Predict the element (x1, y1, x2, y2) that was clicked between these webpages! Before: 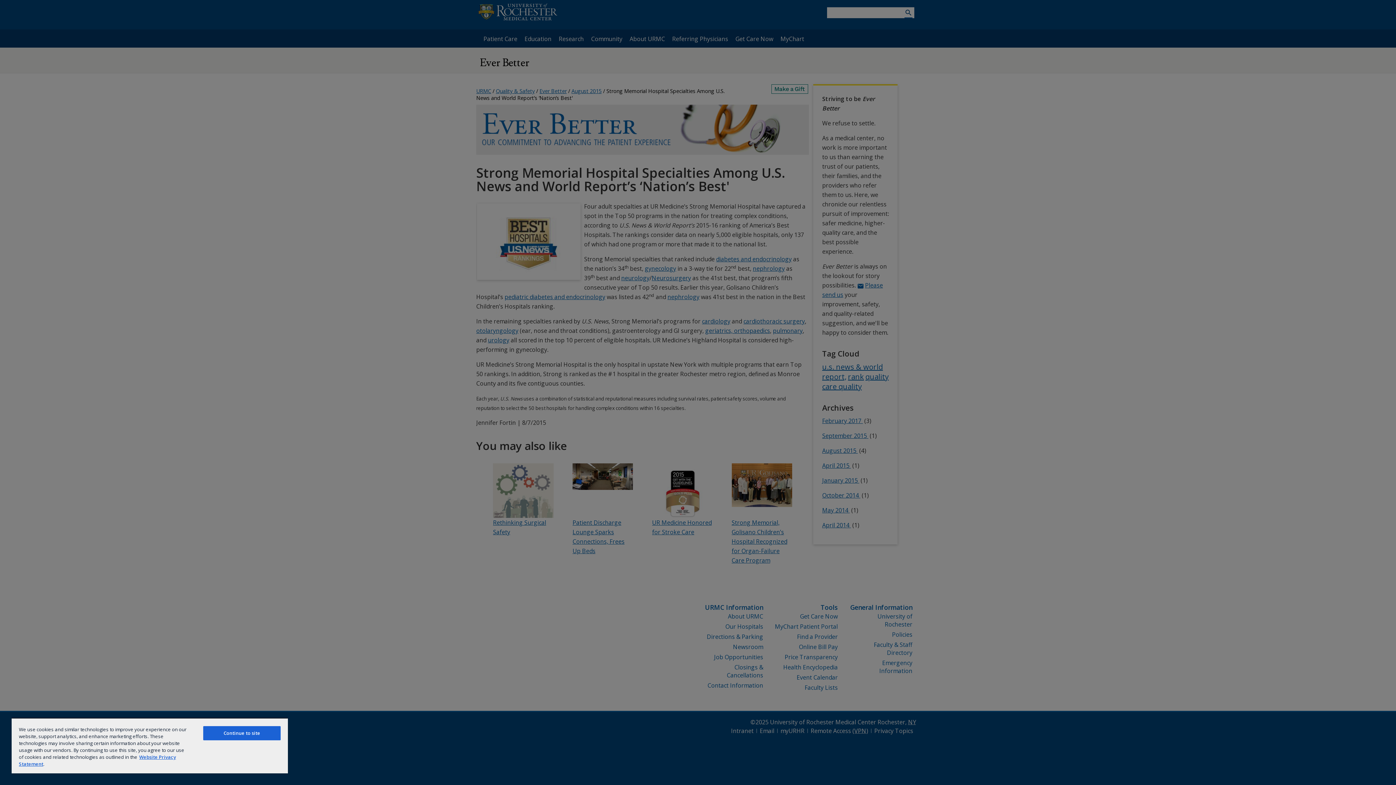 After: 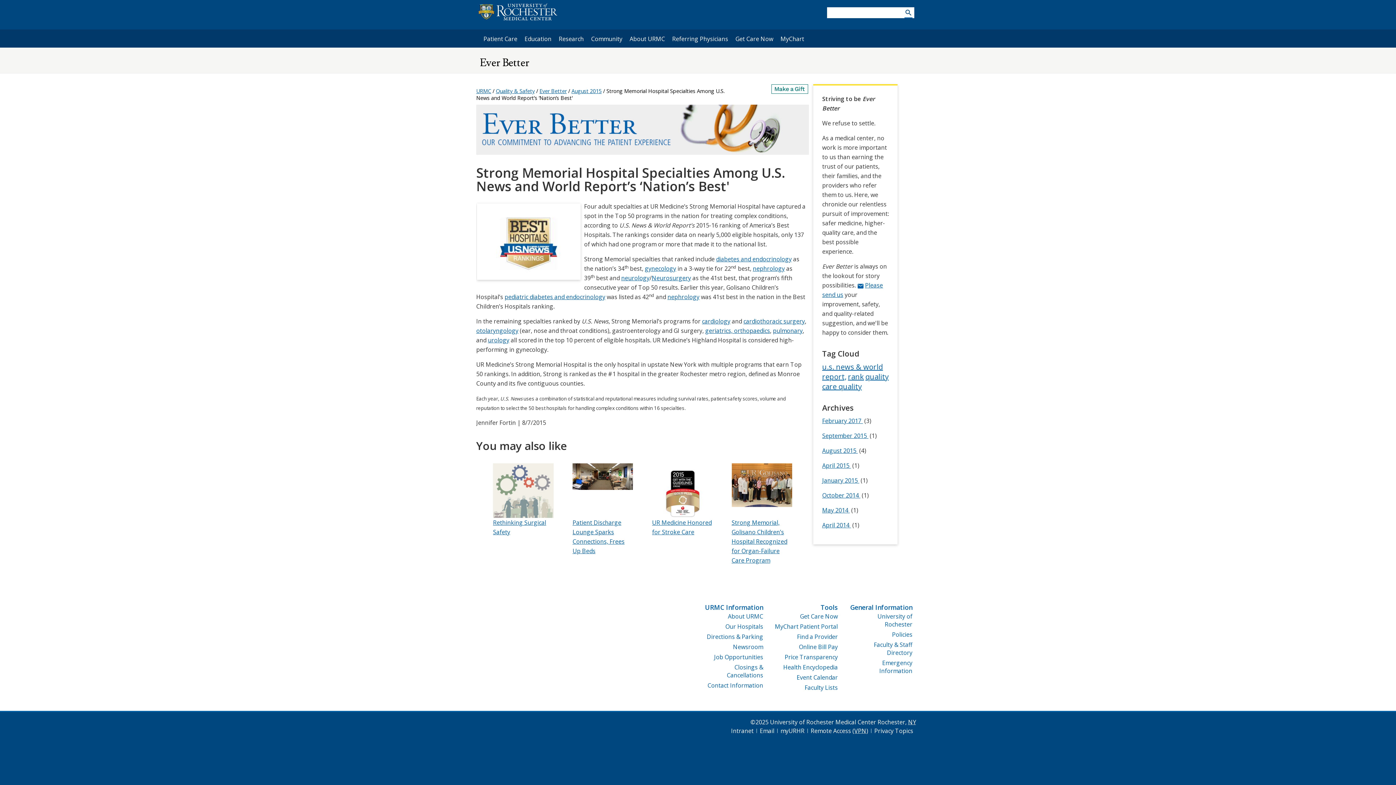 Action: bbox: (203, 726, 280, 740) label: Continue to site